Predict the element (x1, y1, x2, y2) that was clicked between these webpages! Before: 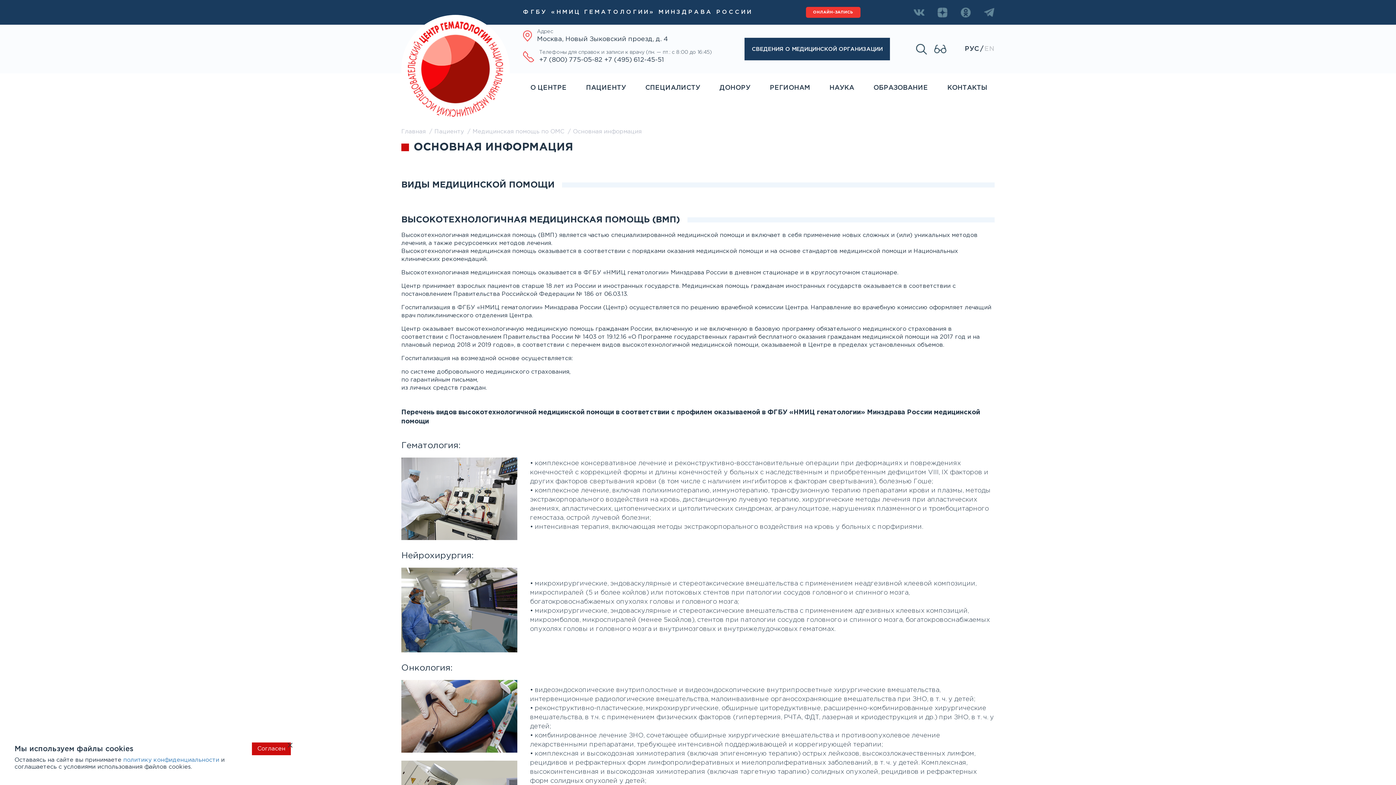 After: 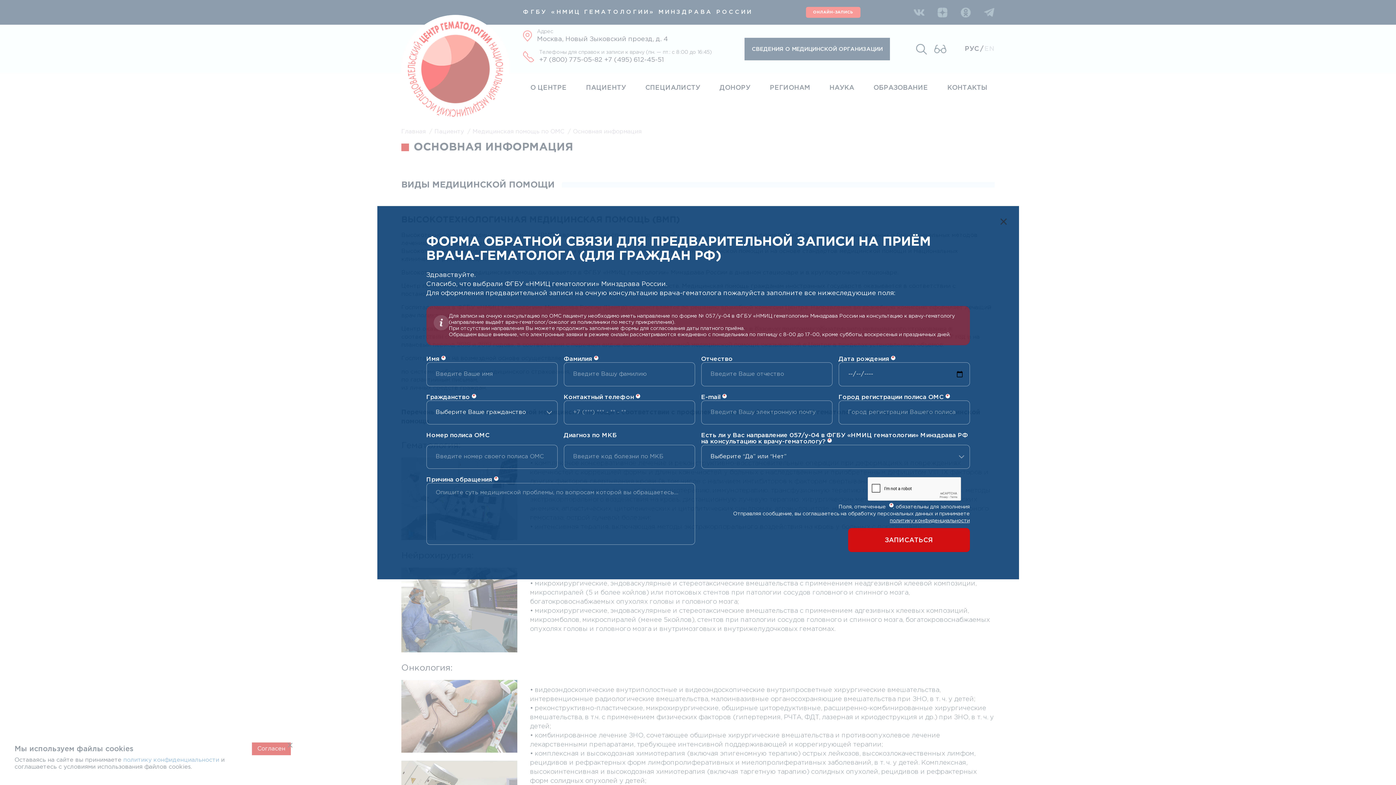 Action: bbox: (806, 8, 860, 14) label: ОНЛАЙН-ЗАПИСЬ